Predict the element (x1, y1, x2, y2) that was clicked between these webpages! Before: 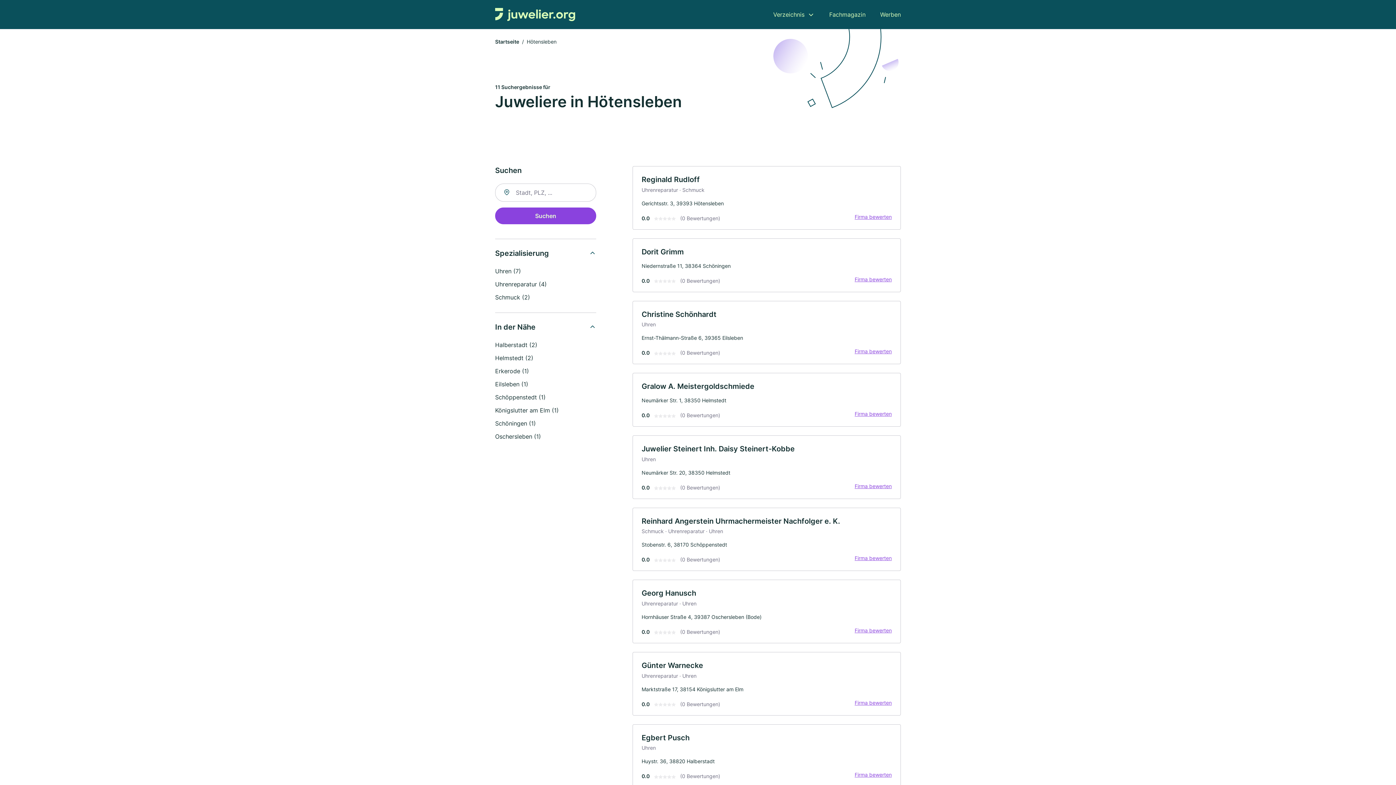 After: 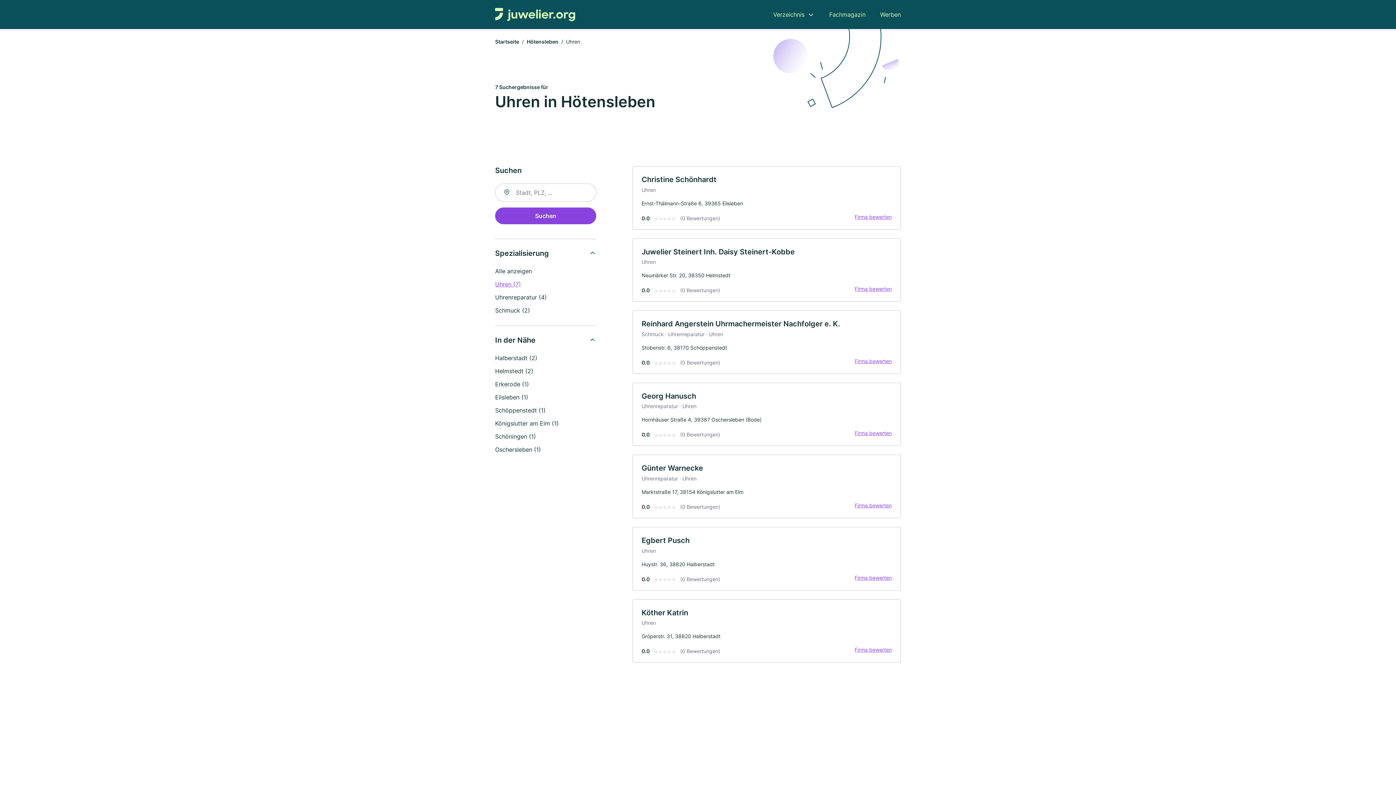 Action: label: Uhren (7) bbox: (495, 267, 521, 274)